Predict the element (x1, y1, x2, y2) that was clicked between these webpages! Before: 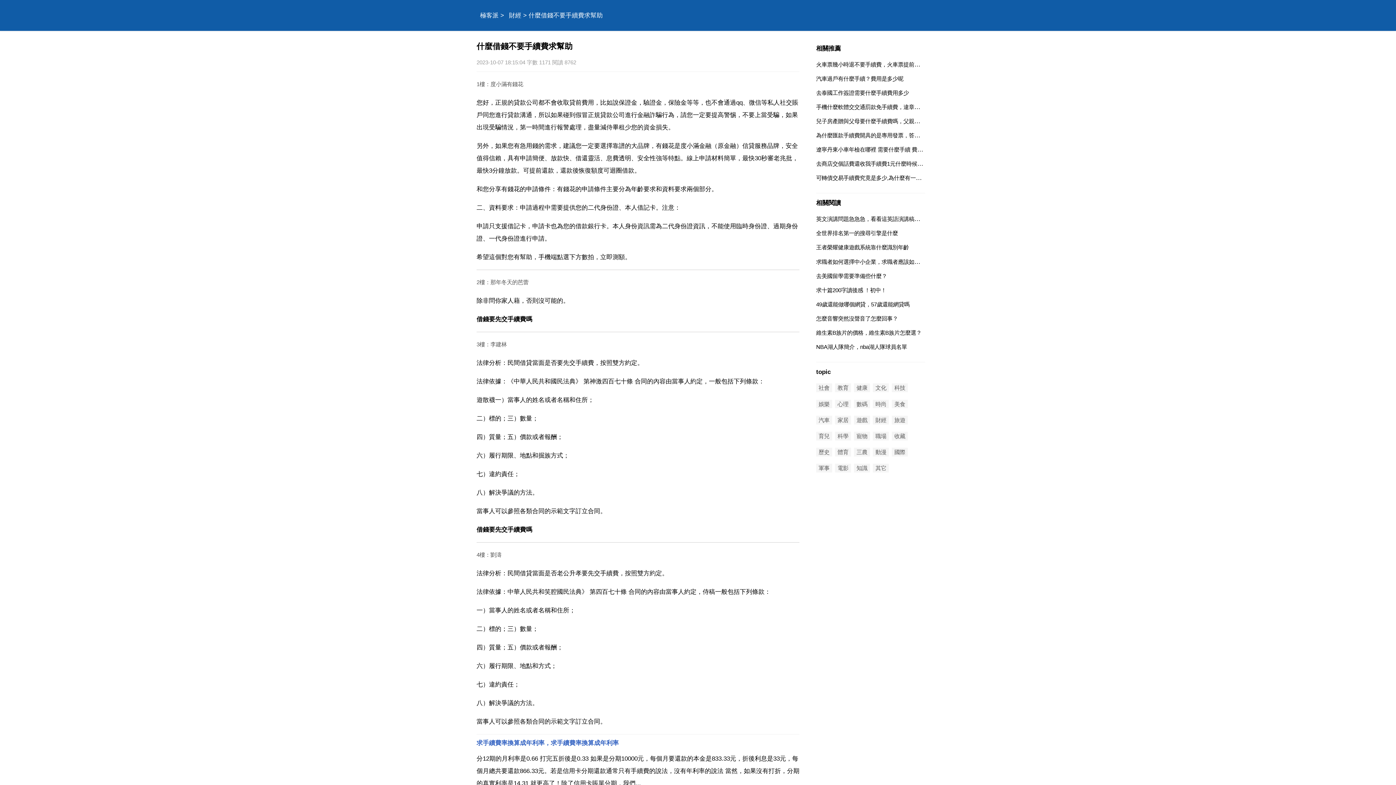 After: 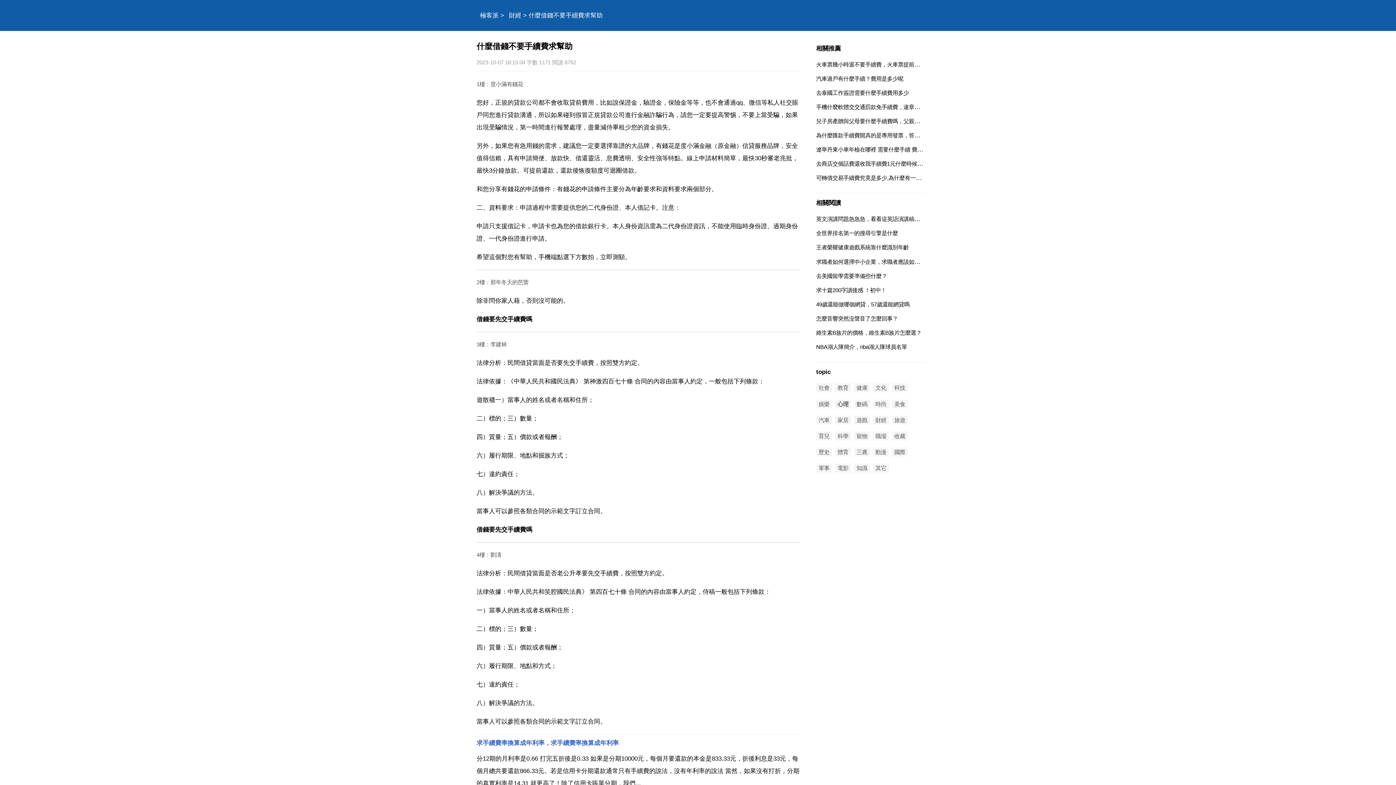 Action: bbox: (835, 399, 851, 408) label: 心理